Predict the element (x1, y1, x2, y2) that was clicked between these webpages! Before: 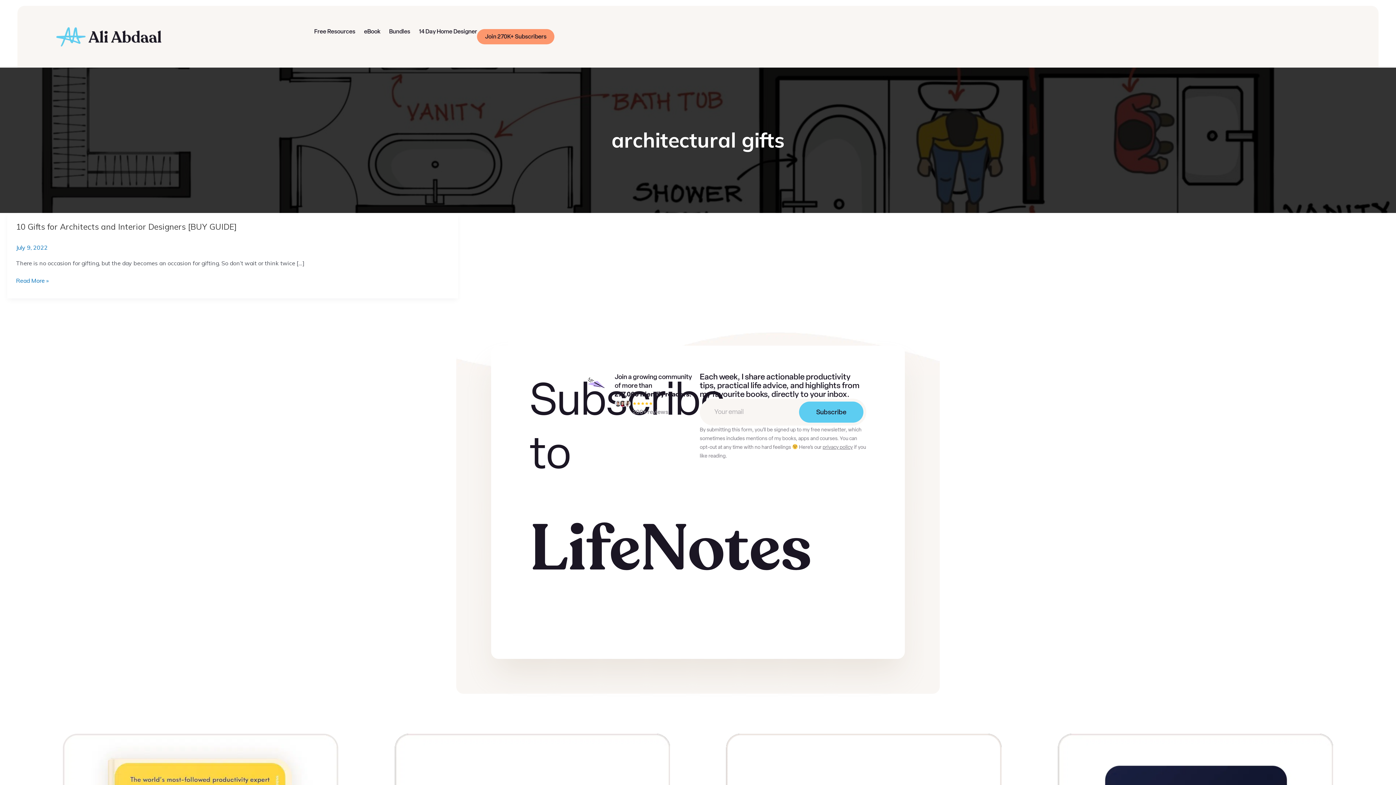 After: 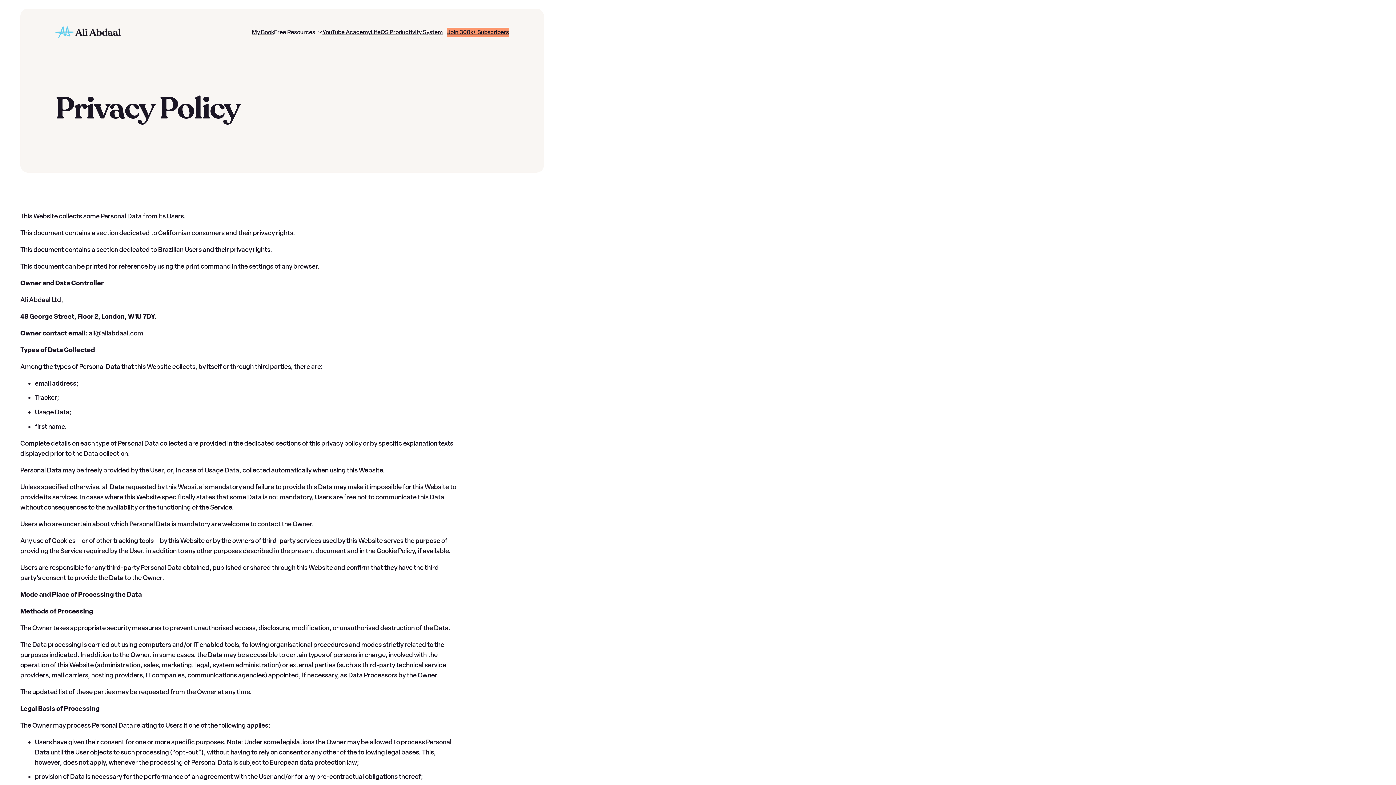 Action: label: privacy policy bbox: (822, 444, 853, 450)